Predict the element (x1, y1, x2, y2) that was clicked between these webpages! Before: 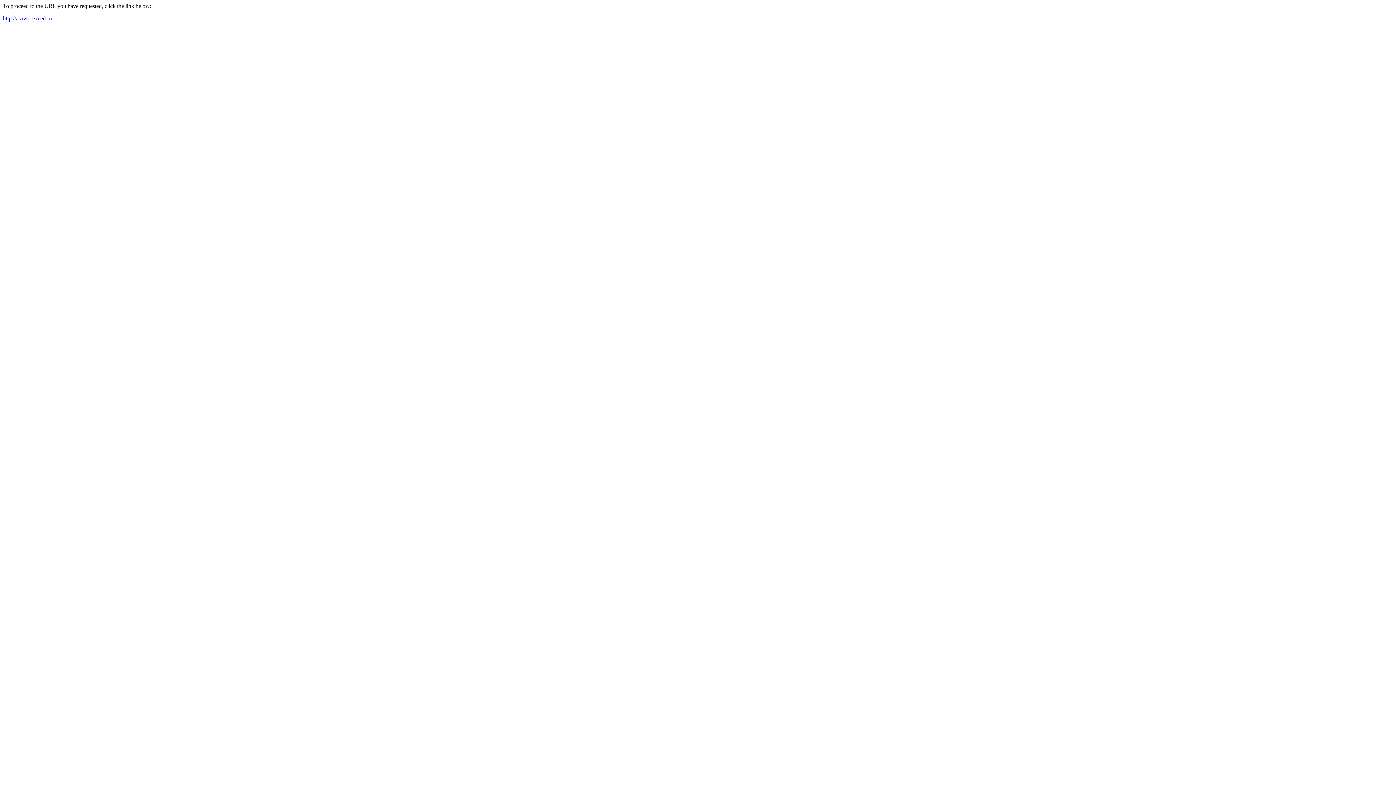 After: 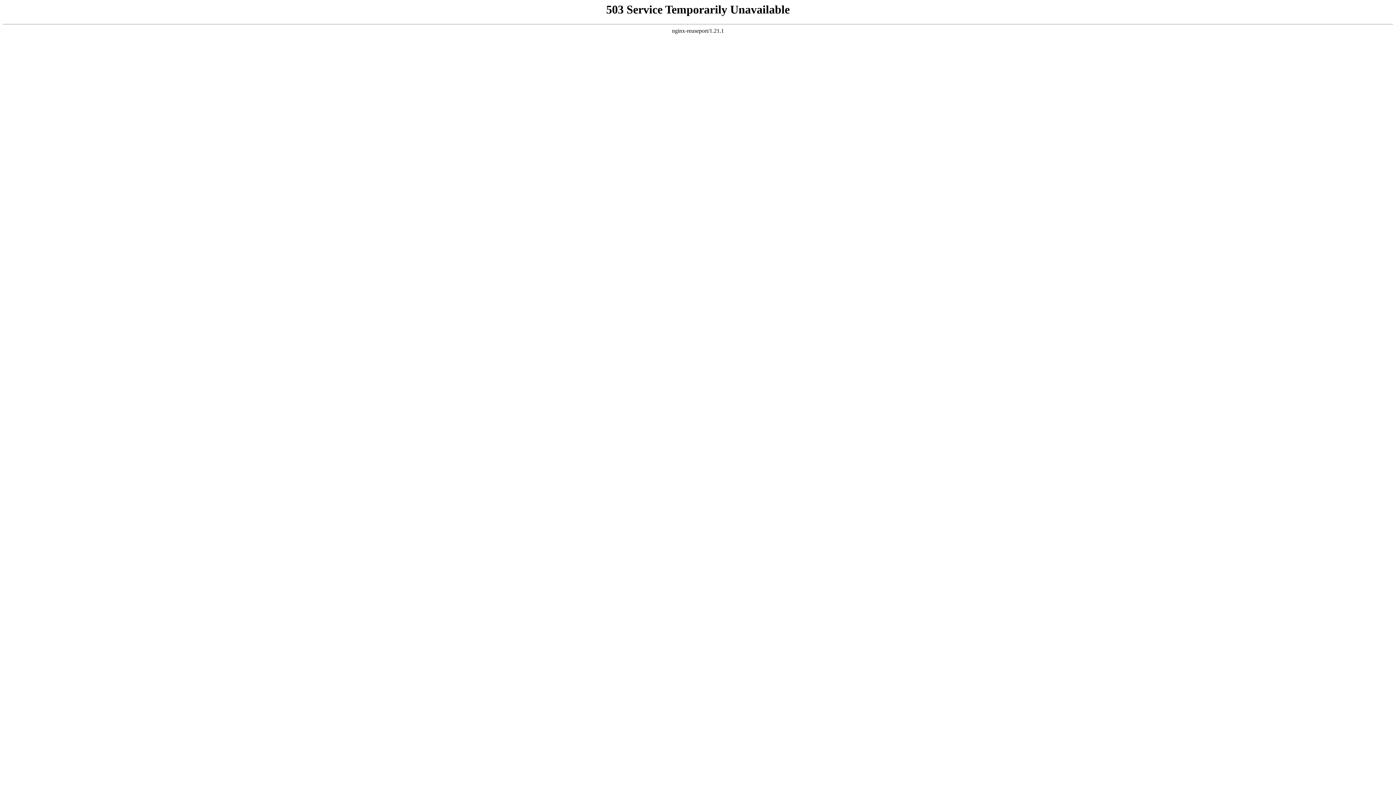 Action: bbox: (2, 15, 52, 21) label: http://asavto-exeed.ru